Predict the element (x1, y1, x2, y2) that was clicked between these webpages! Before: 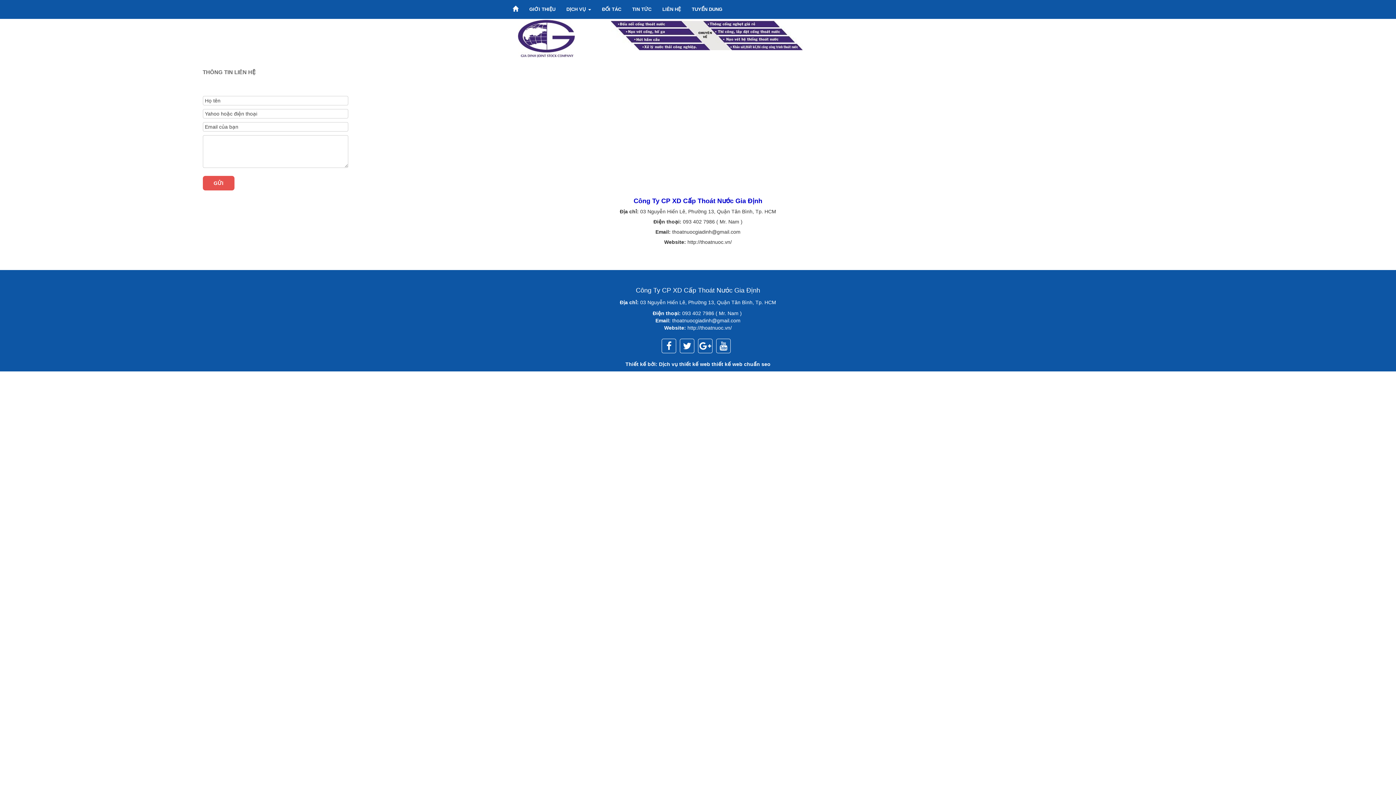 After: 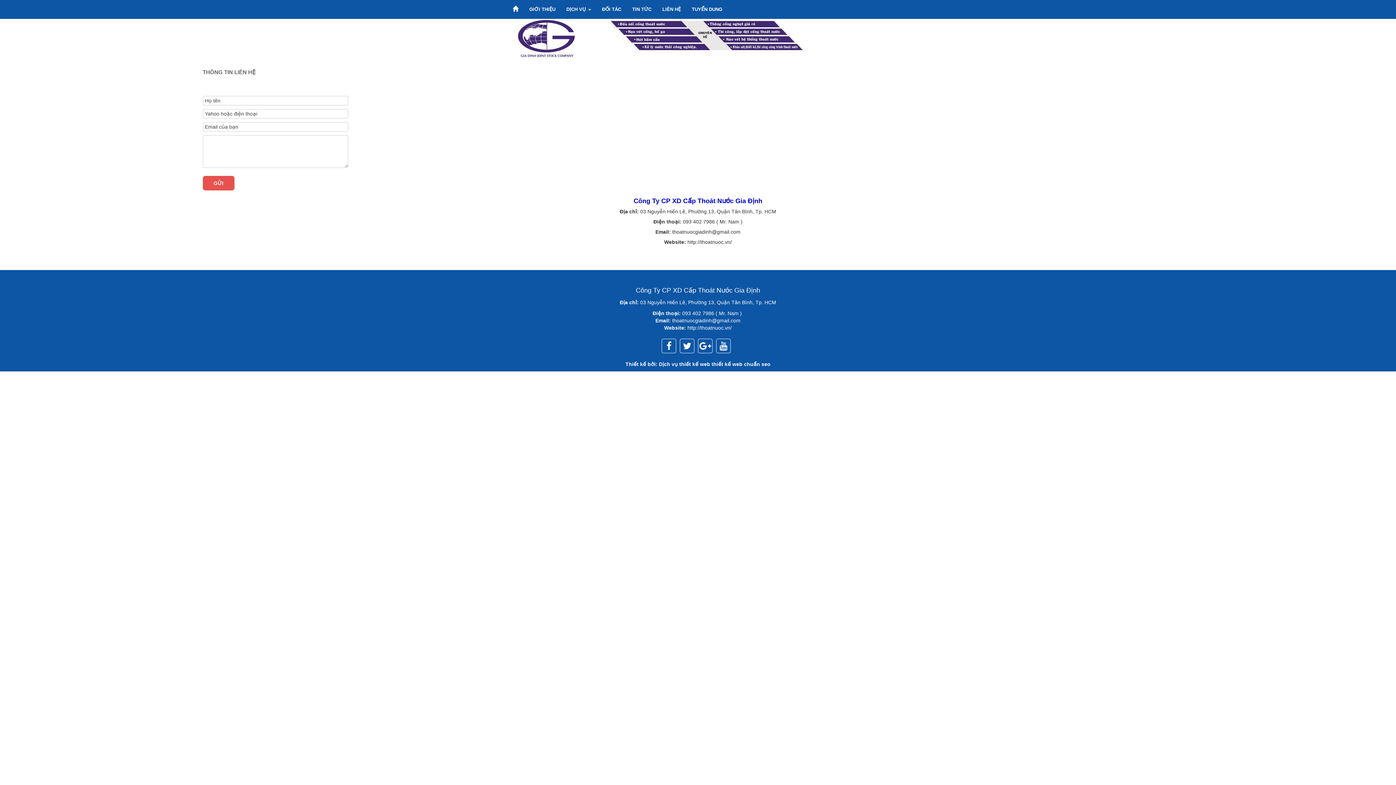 Action: bbox: (610, 31, 802, 37)